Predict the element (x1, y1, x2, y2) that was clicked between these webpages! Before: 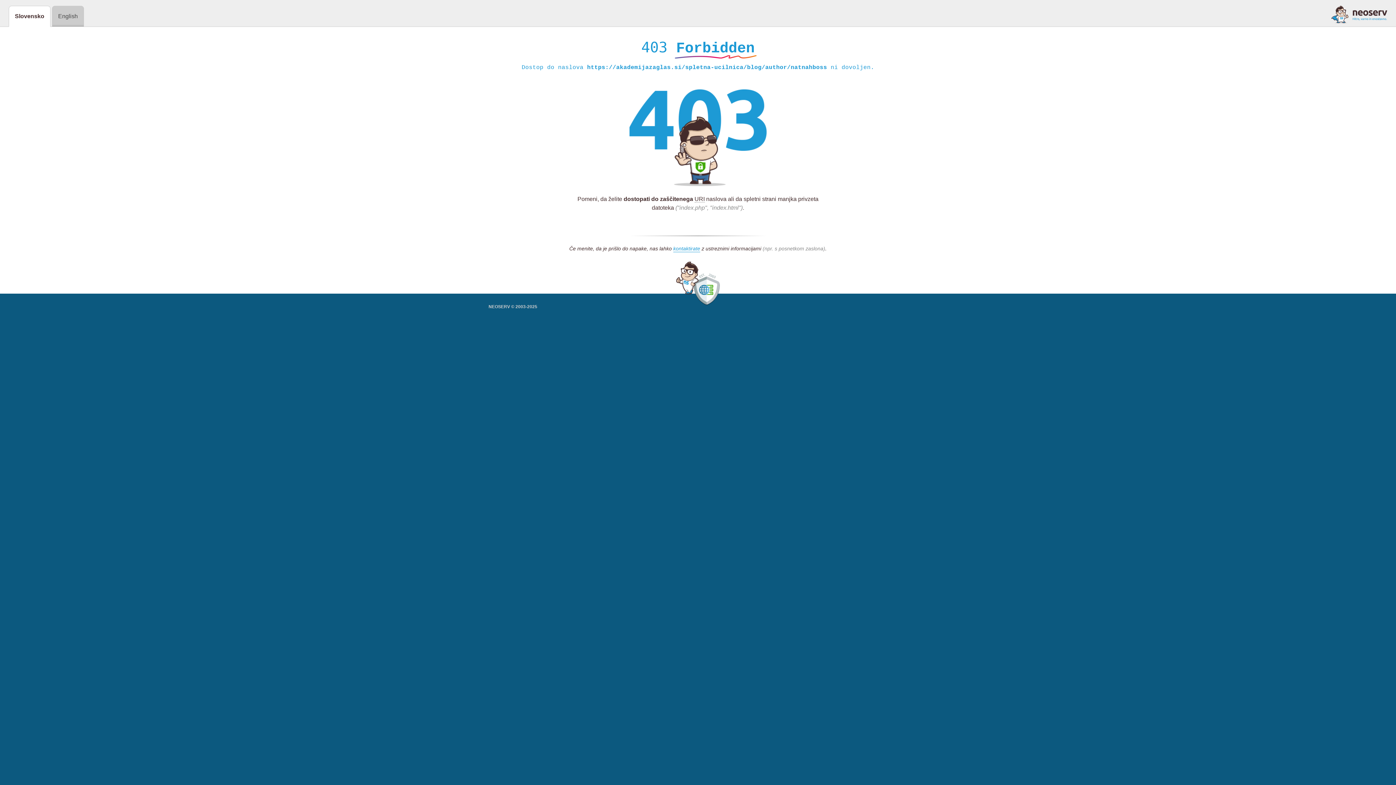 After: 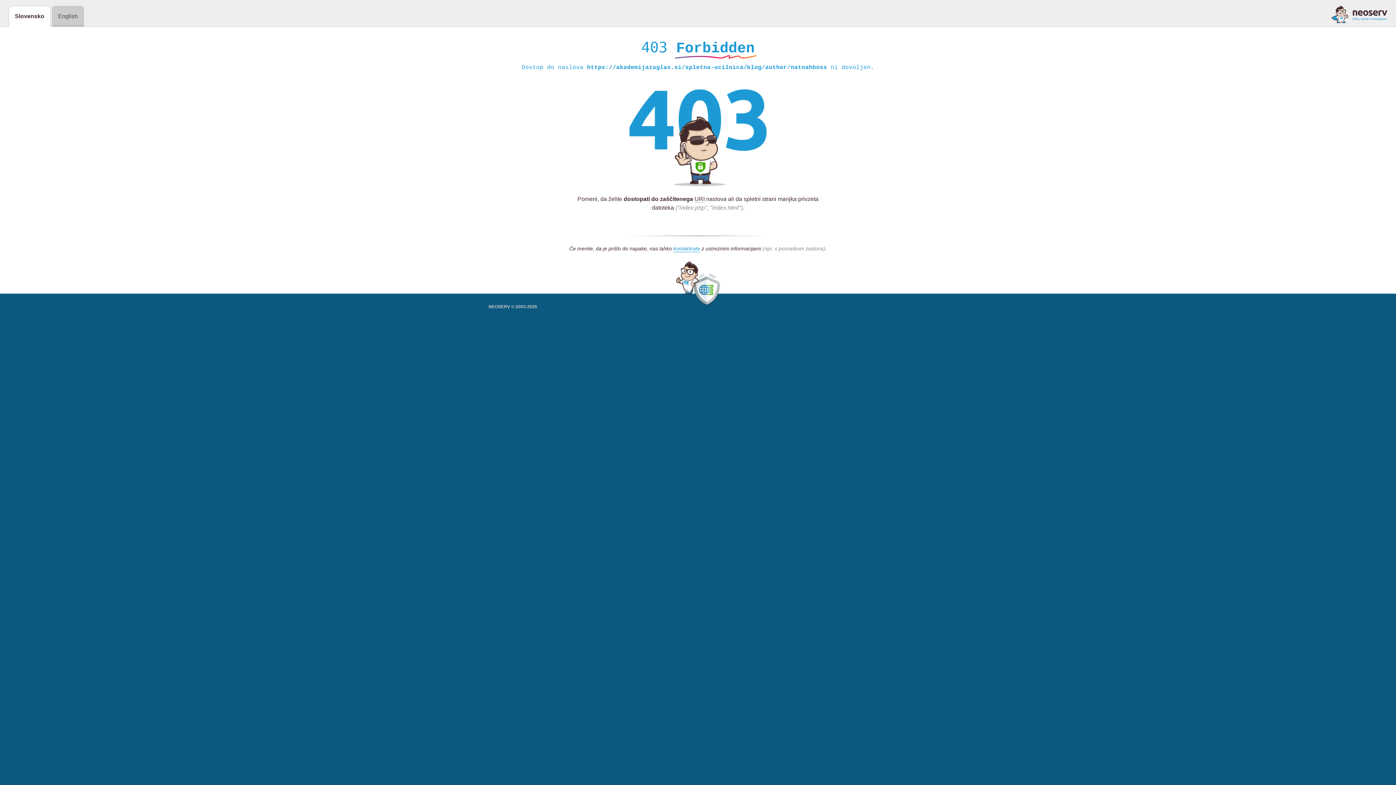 Action: bbox: (1331, 5, 1387, 23)